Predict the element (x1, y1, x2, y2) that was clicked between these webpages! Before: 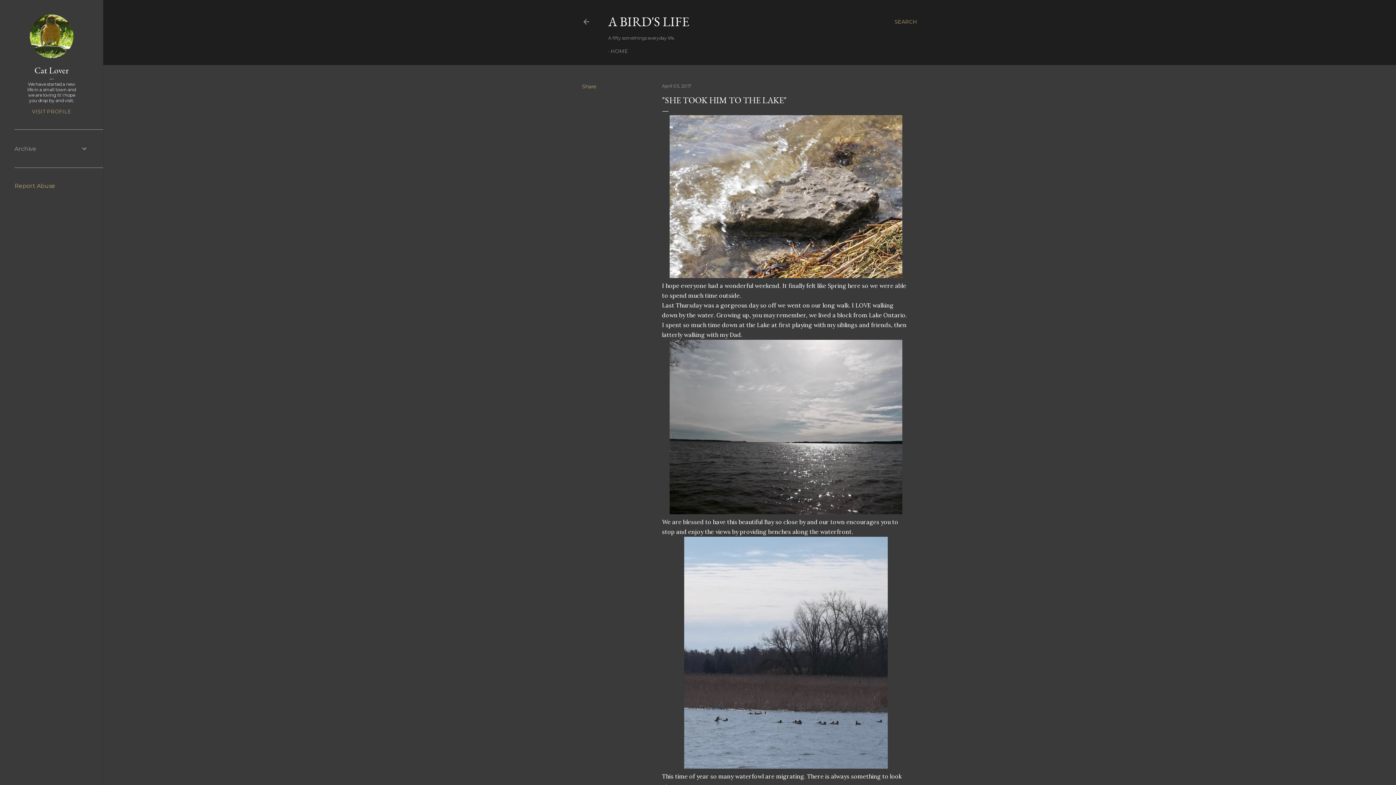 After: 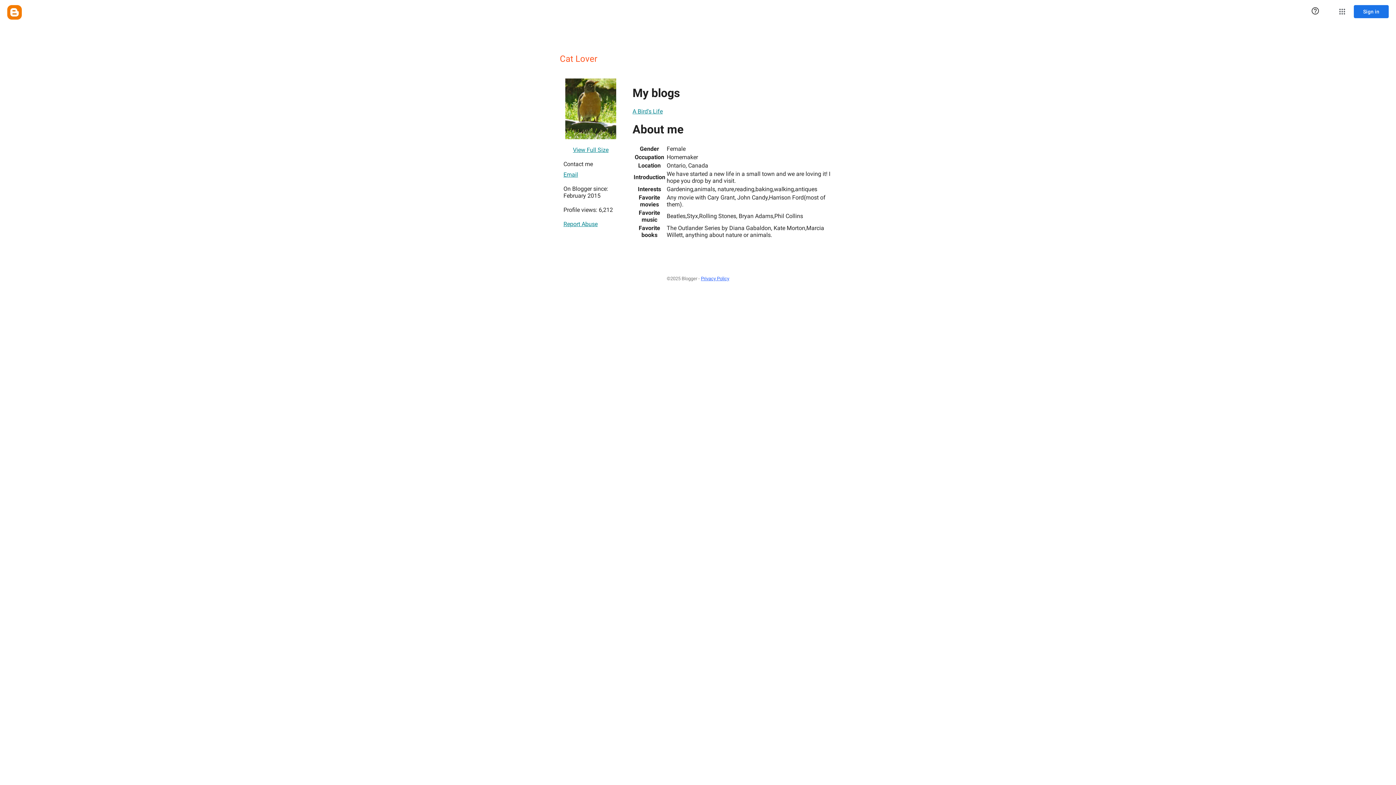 Action: bbox: (29, 53, 73, 59)